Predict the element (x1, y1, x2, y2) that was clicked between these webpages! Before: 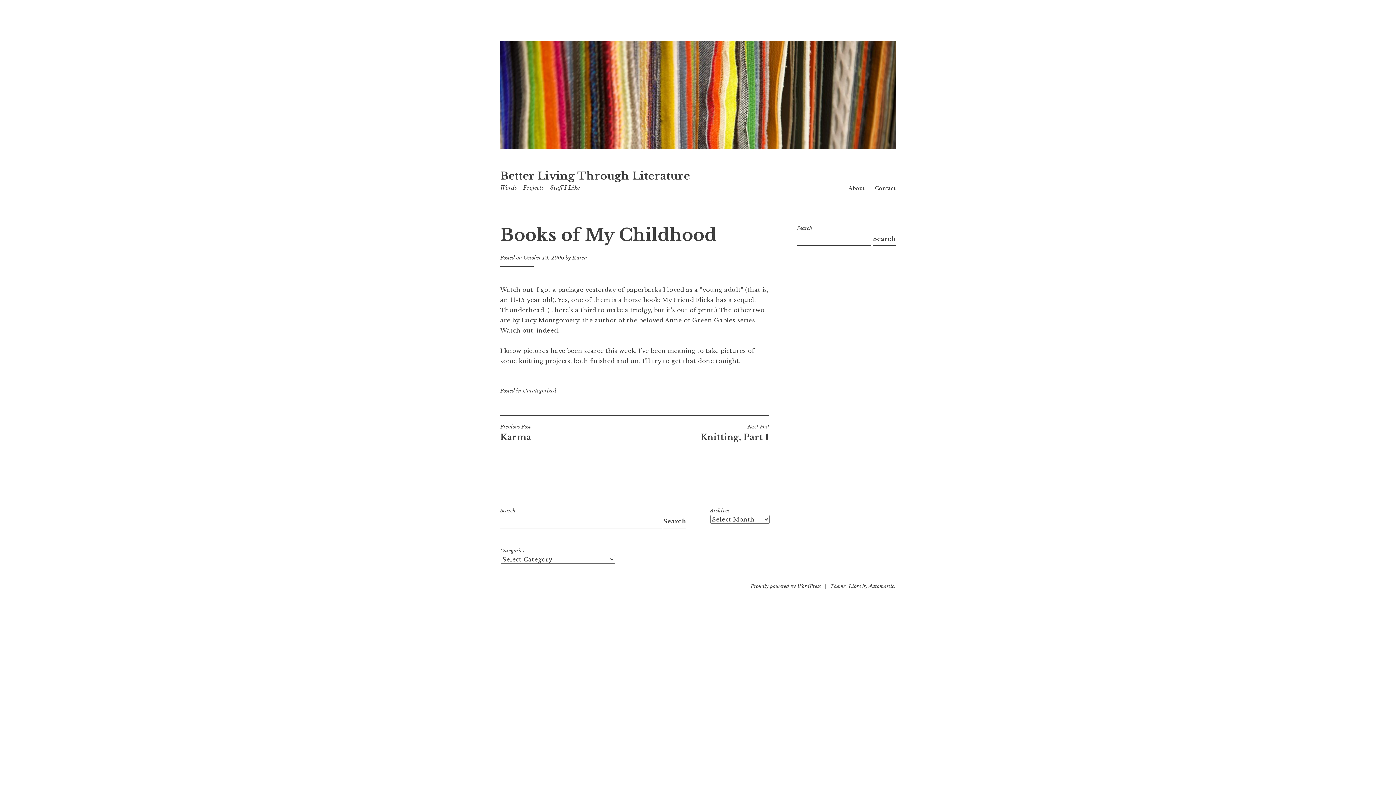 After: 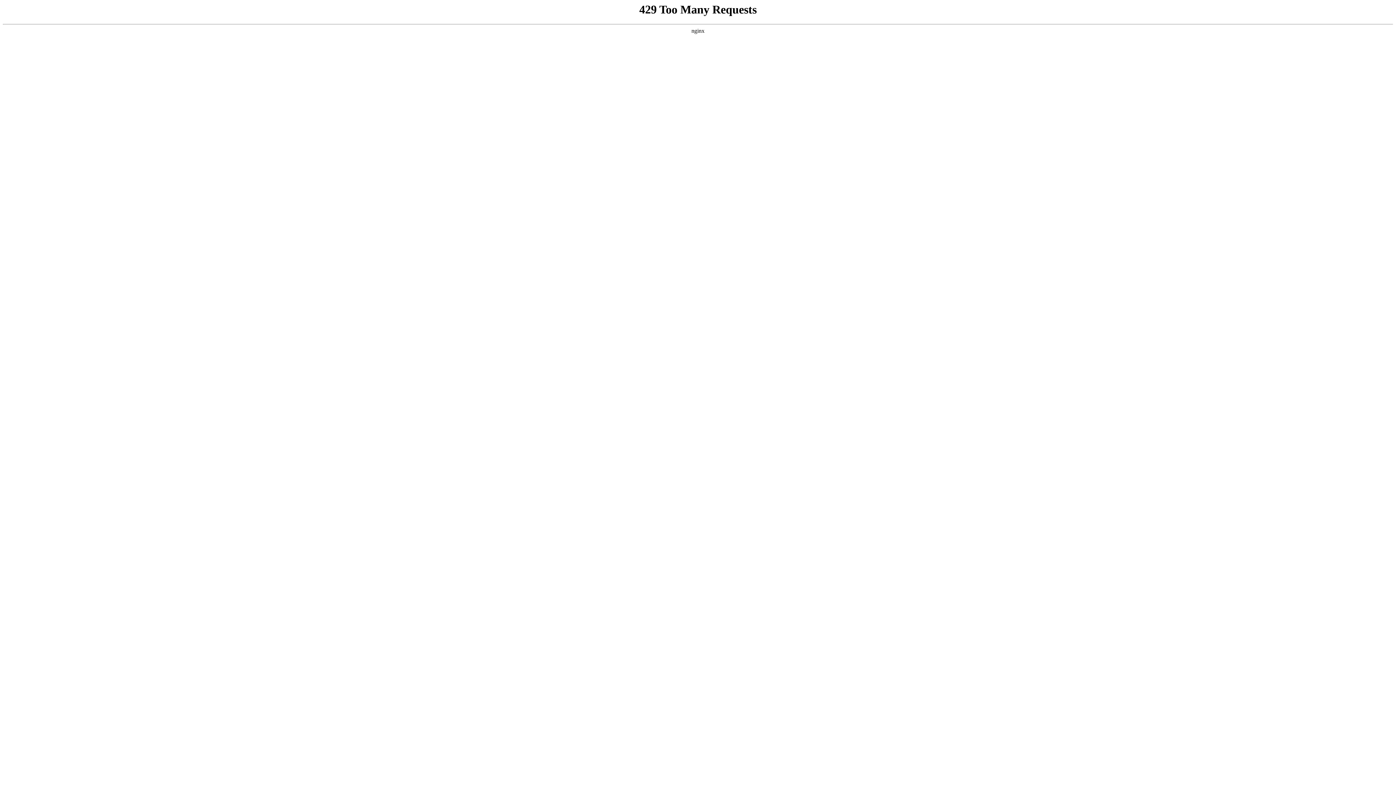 Action: label: Better Living Through Literature bbox: (500, 169, 690, 182)